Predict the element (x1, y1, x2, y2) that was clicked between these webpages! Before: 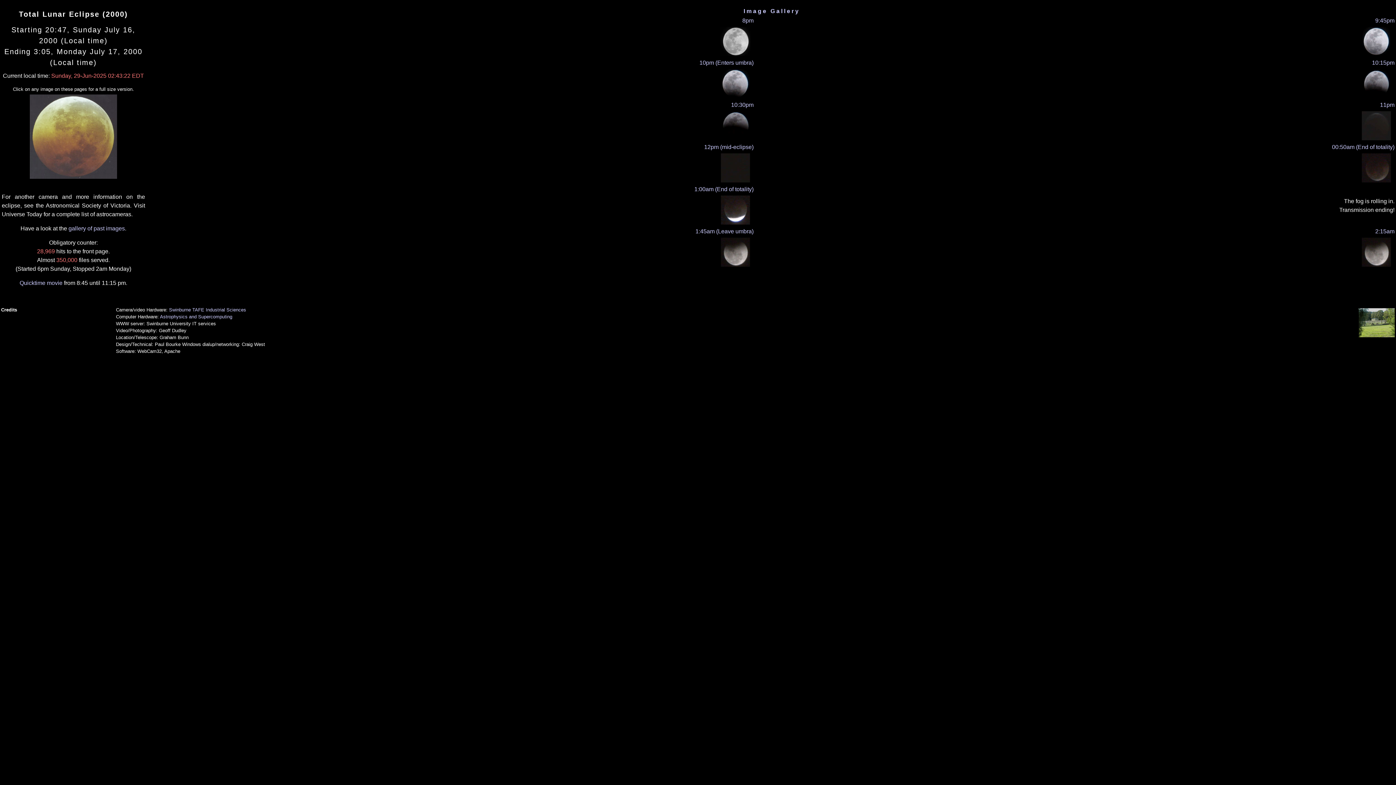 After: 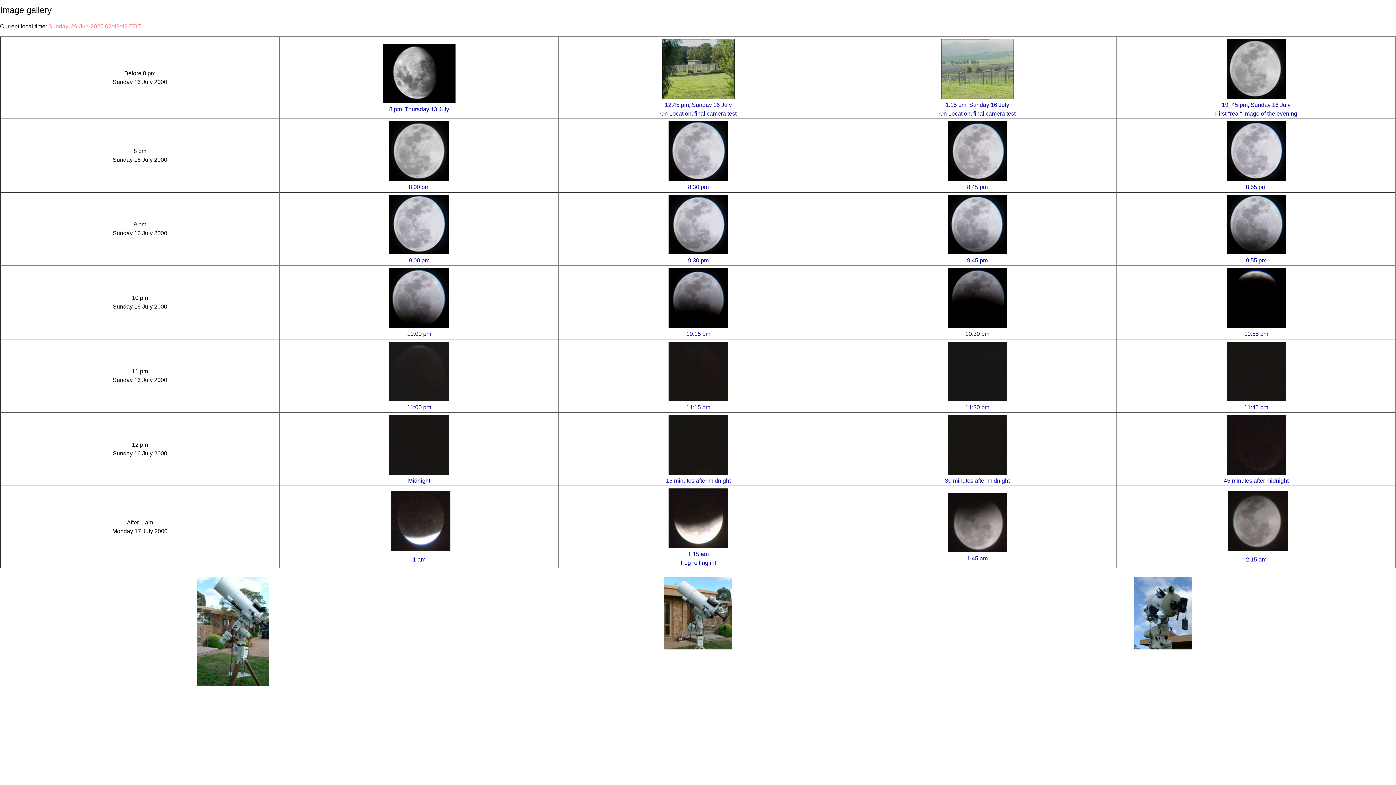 Action: bbox: (743, 8, 798, 14) label: I m a g e   G a l l e r y